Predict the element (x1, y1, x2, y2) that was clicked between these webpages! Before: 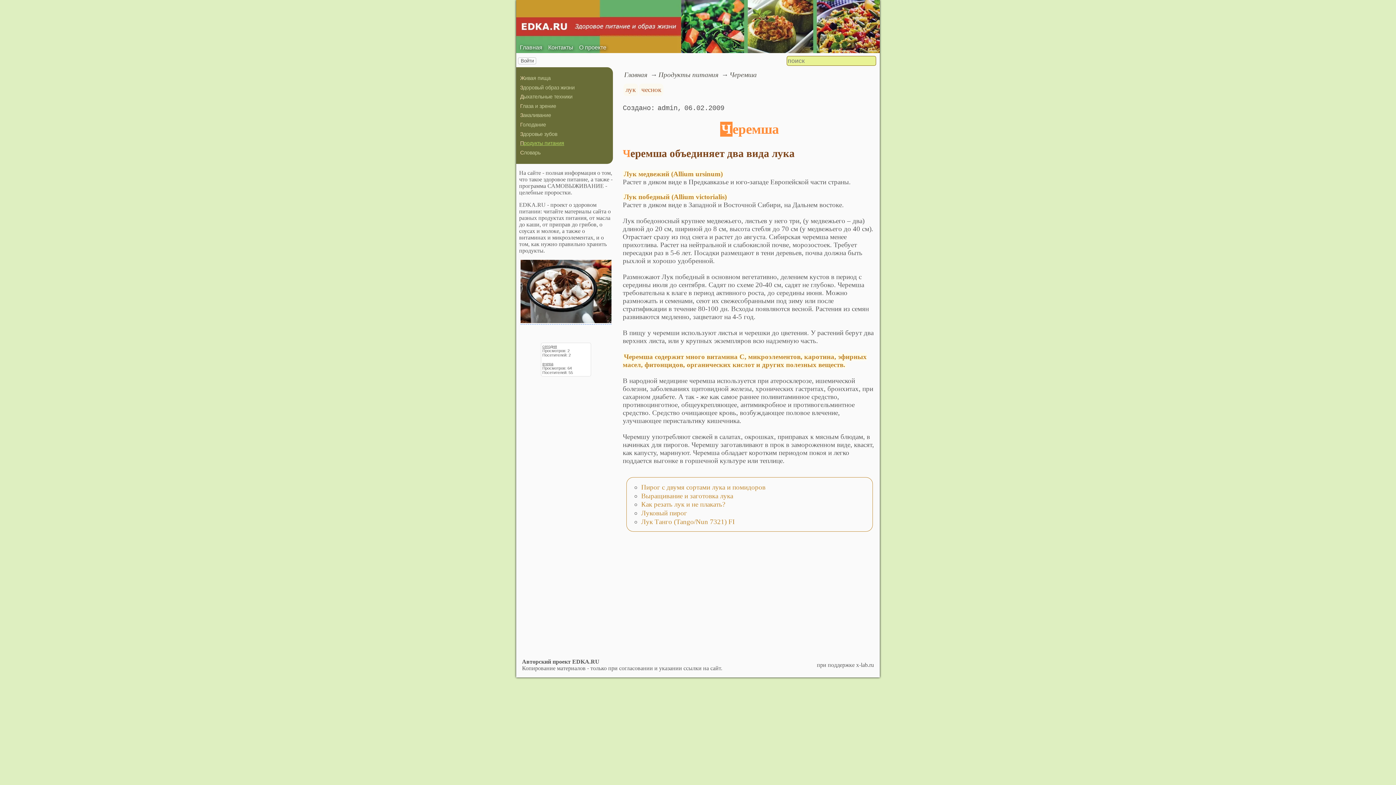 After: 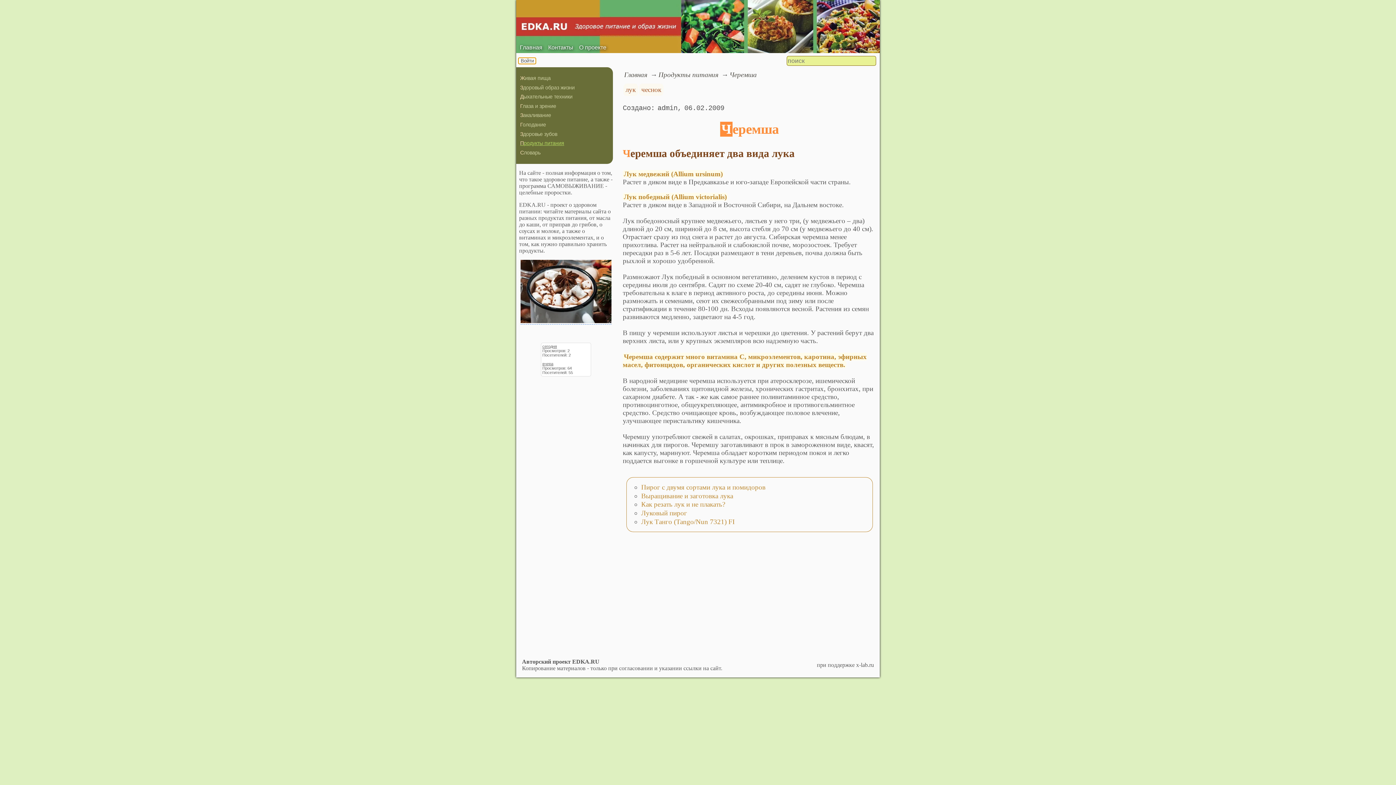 Action: label: Войти bbox: (518, 57, 536, 64)